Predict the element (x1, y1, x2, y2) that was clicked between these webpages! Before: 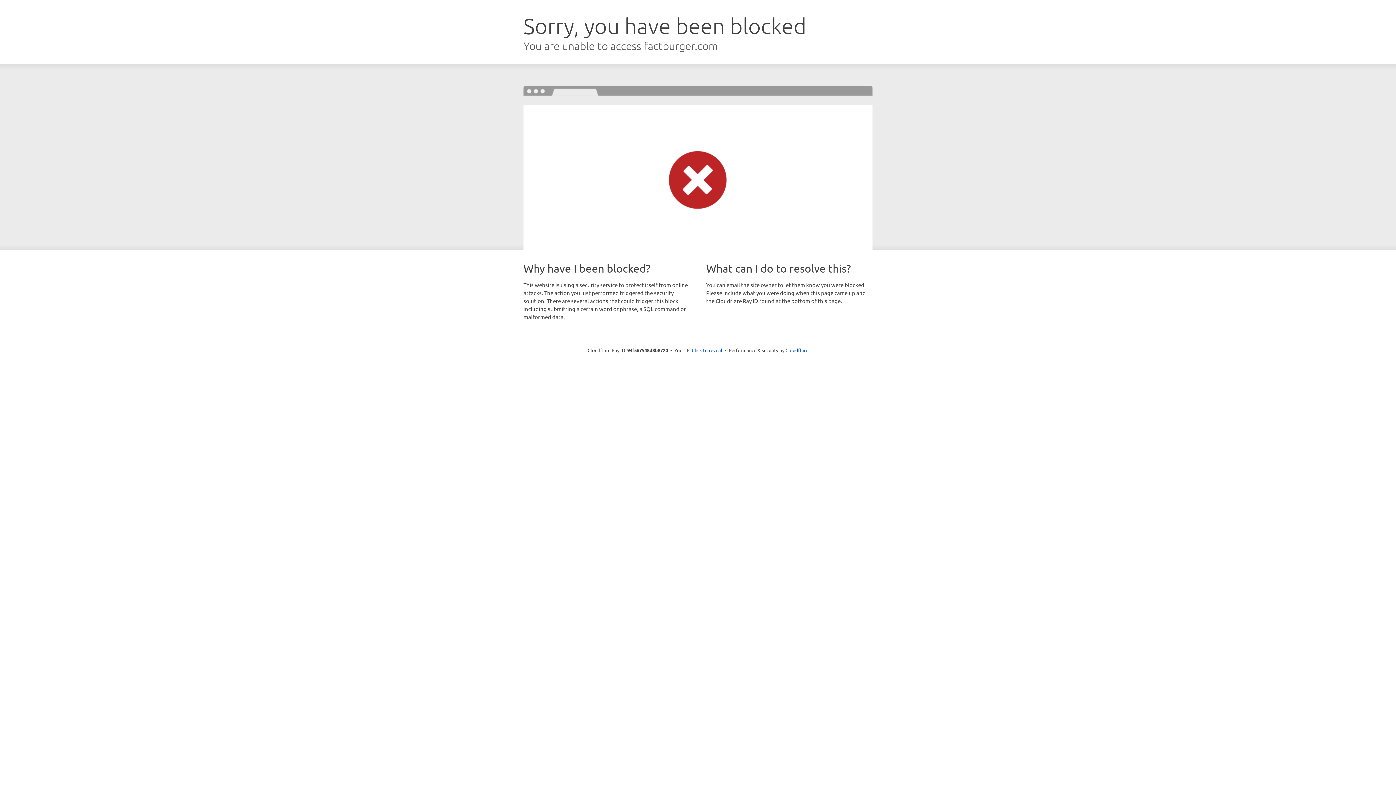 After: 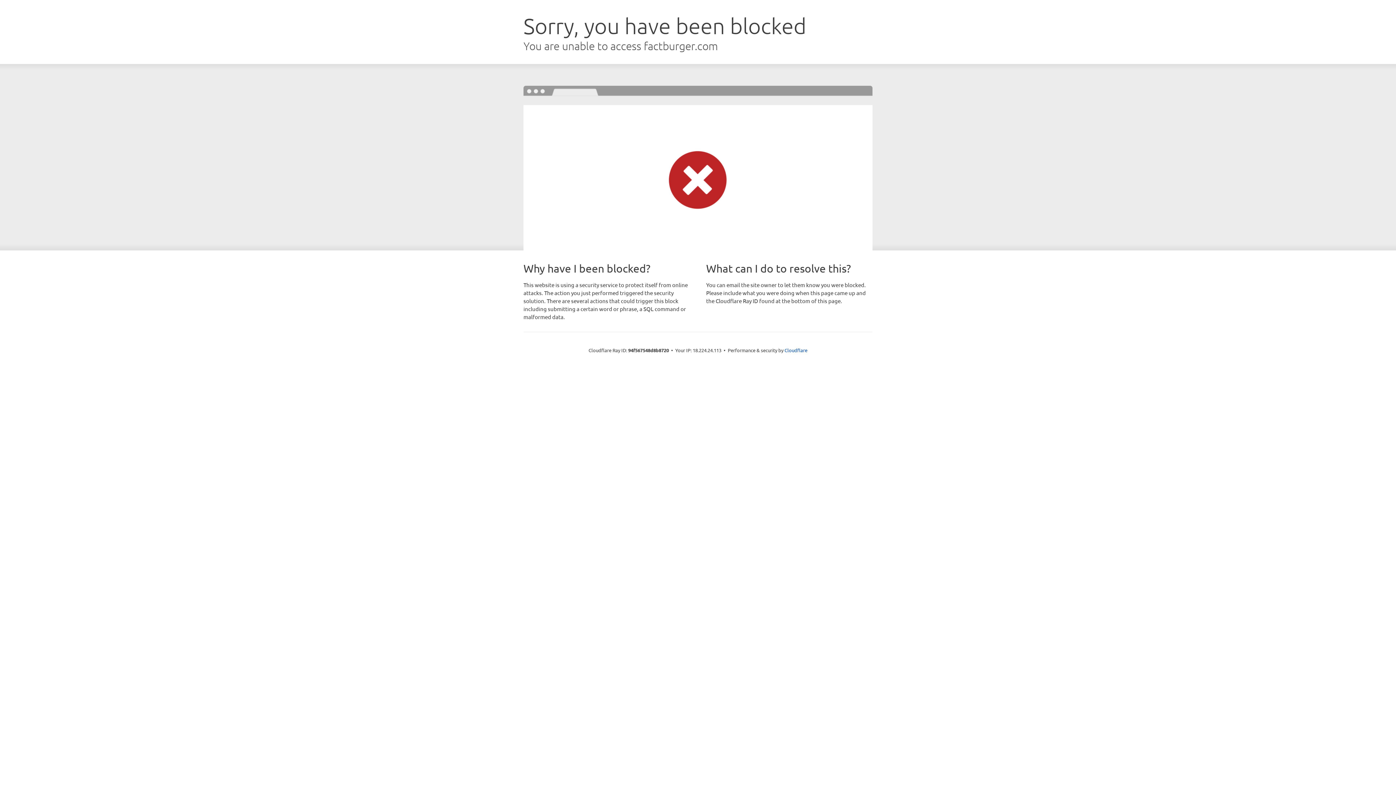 Action: label: Click to reveal bbox: (692, 346, 722, 353)